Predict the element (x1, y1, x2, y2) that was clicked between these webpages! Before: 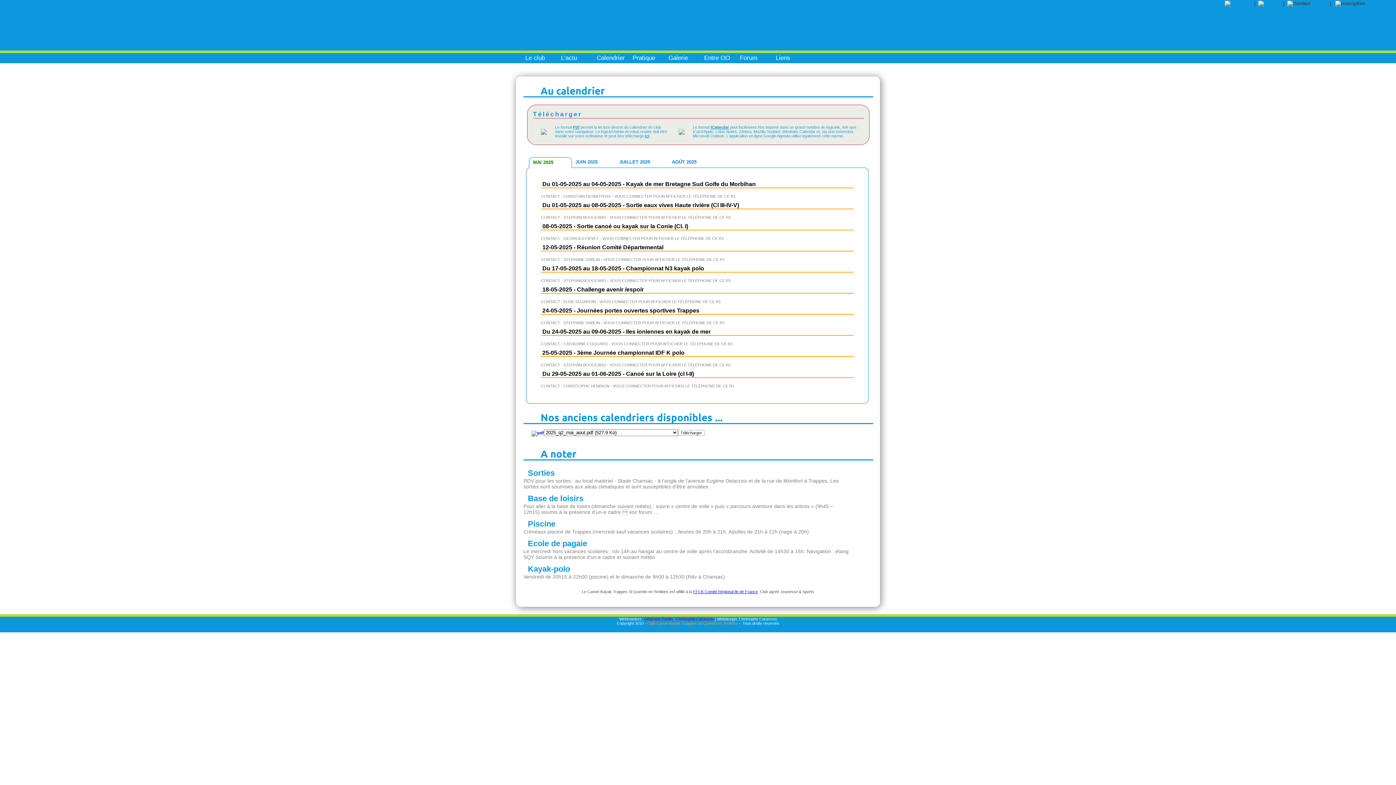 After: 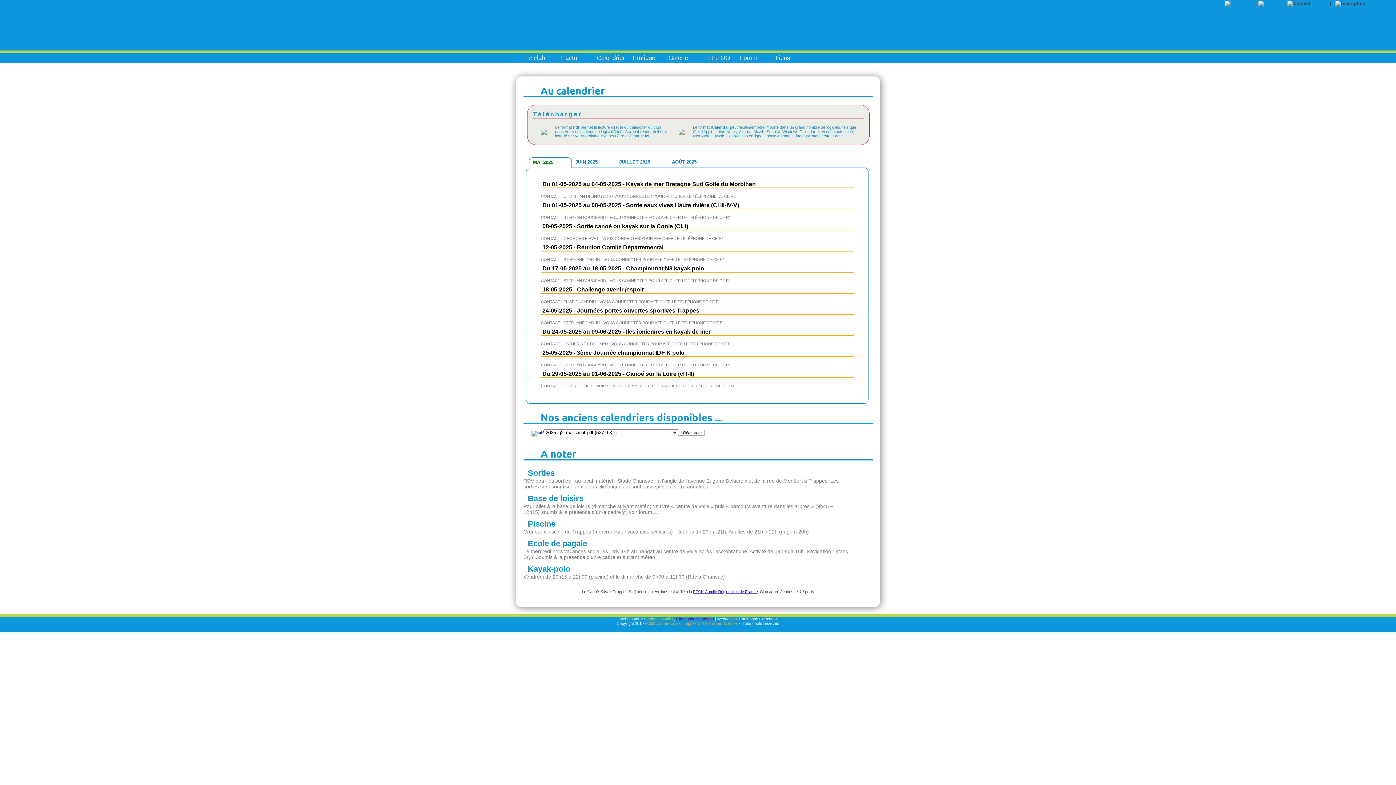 Action: label: Stéphane Dablin bbox: (644, 617, 672, 621)